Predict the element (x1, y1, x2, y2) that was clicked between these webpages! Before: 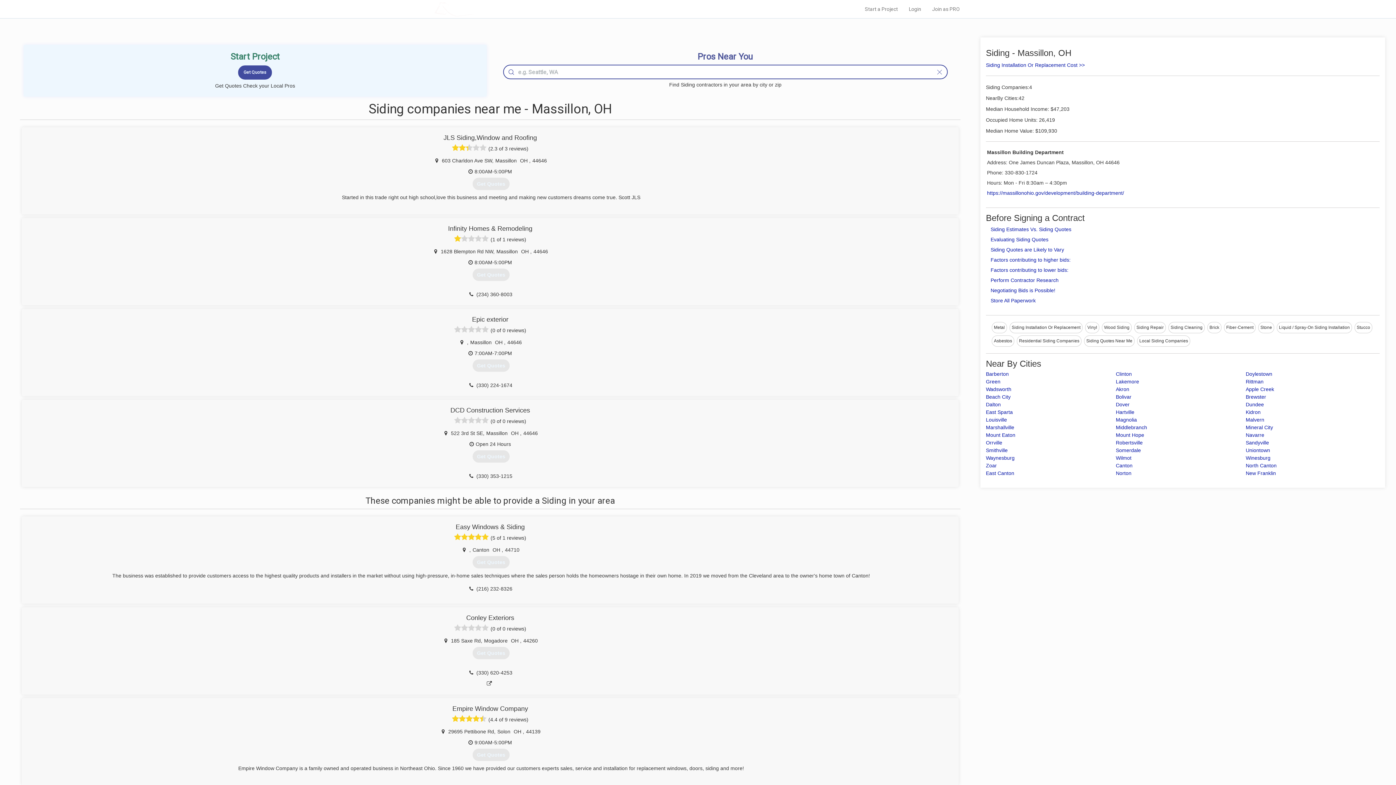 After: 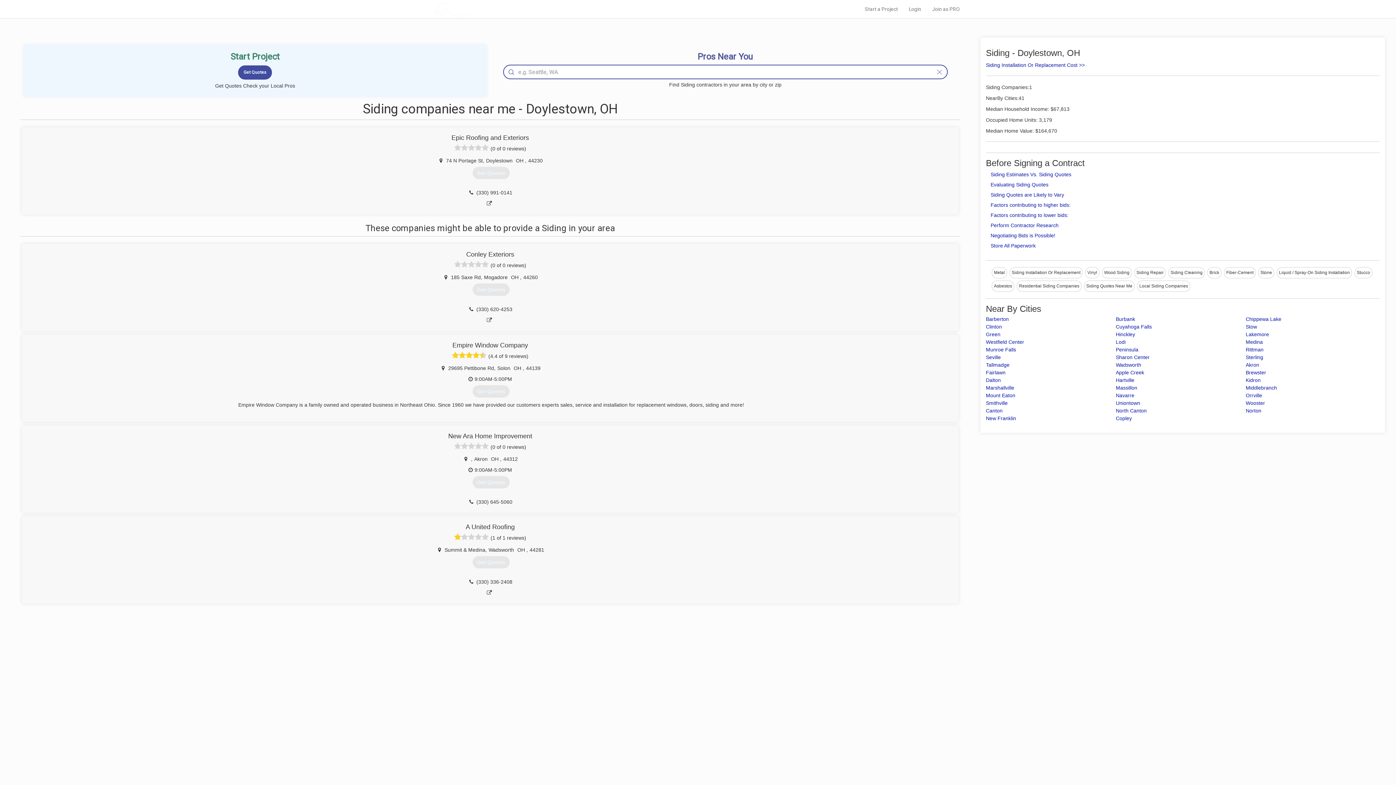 Action: bbox: (1246, 371, 1272, 377) label: Doylestown